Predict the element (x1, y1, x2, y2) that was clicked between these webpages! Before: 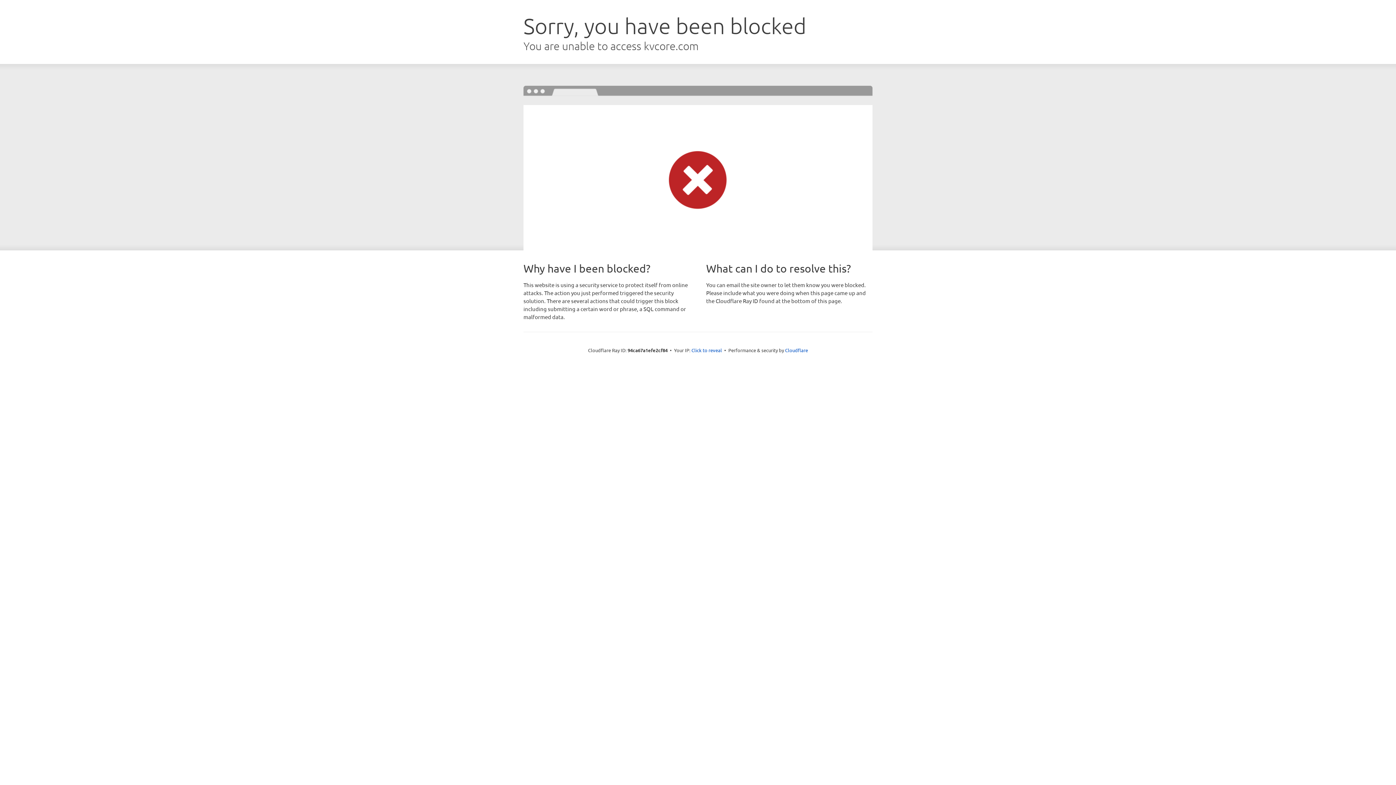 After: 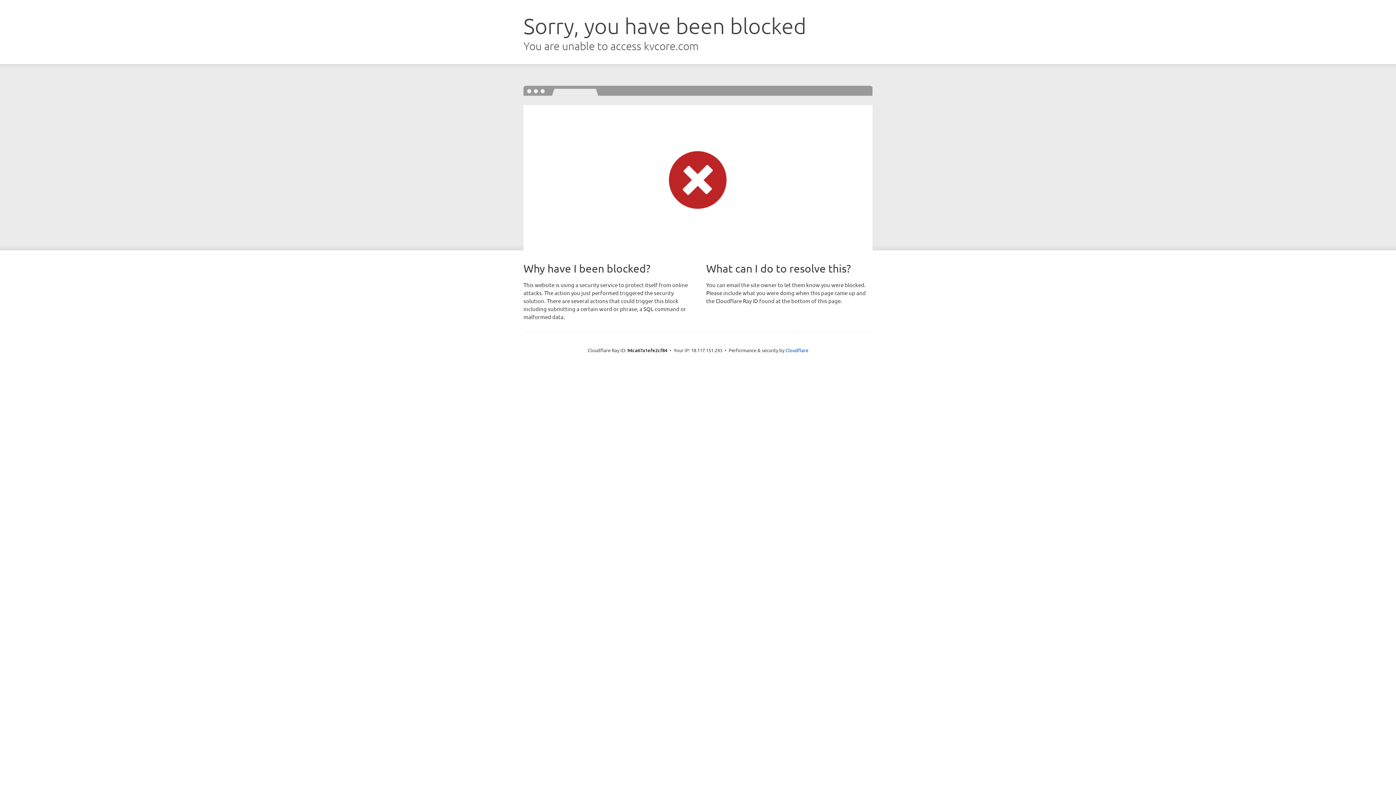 Action: bbox: (691, 346, 722, 353) label: Click to reveal